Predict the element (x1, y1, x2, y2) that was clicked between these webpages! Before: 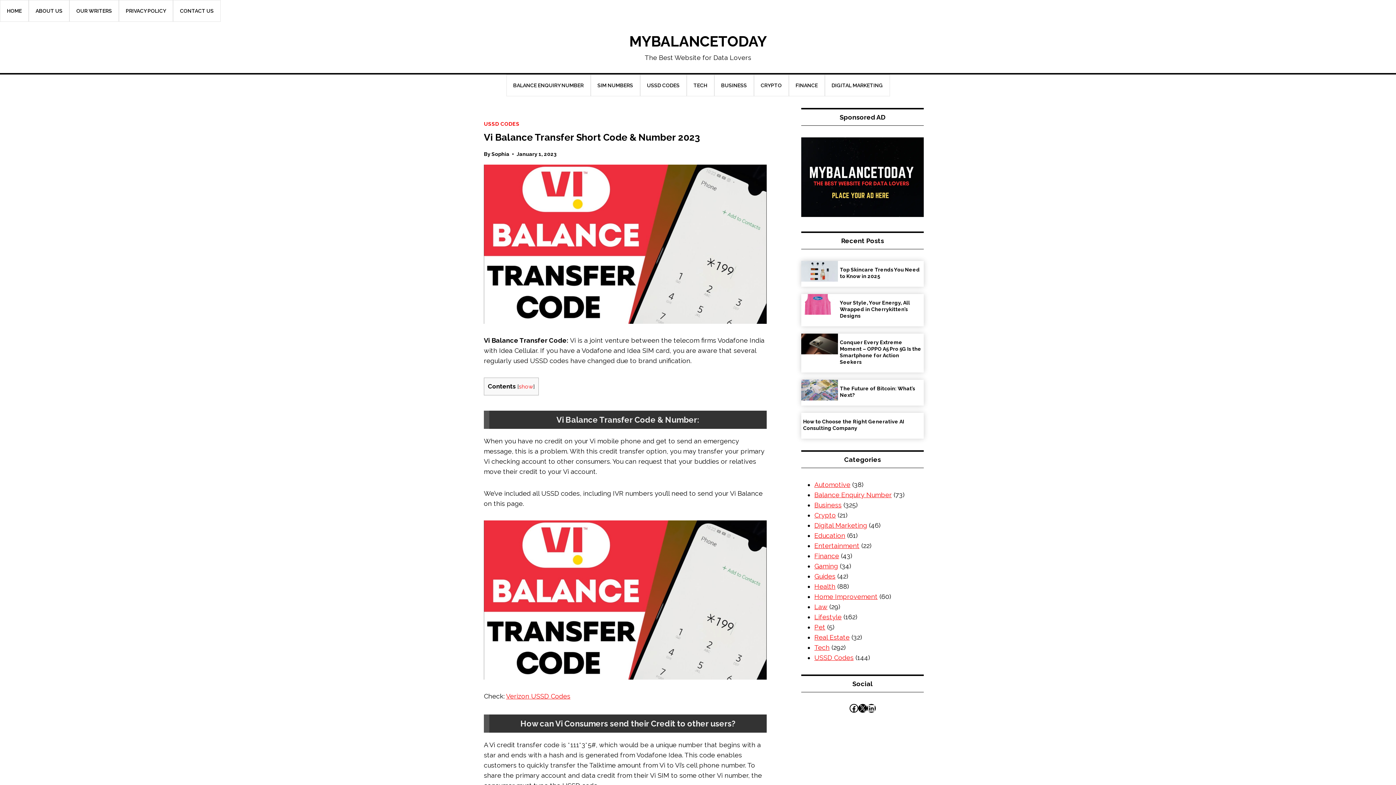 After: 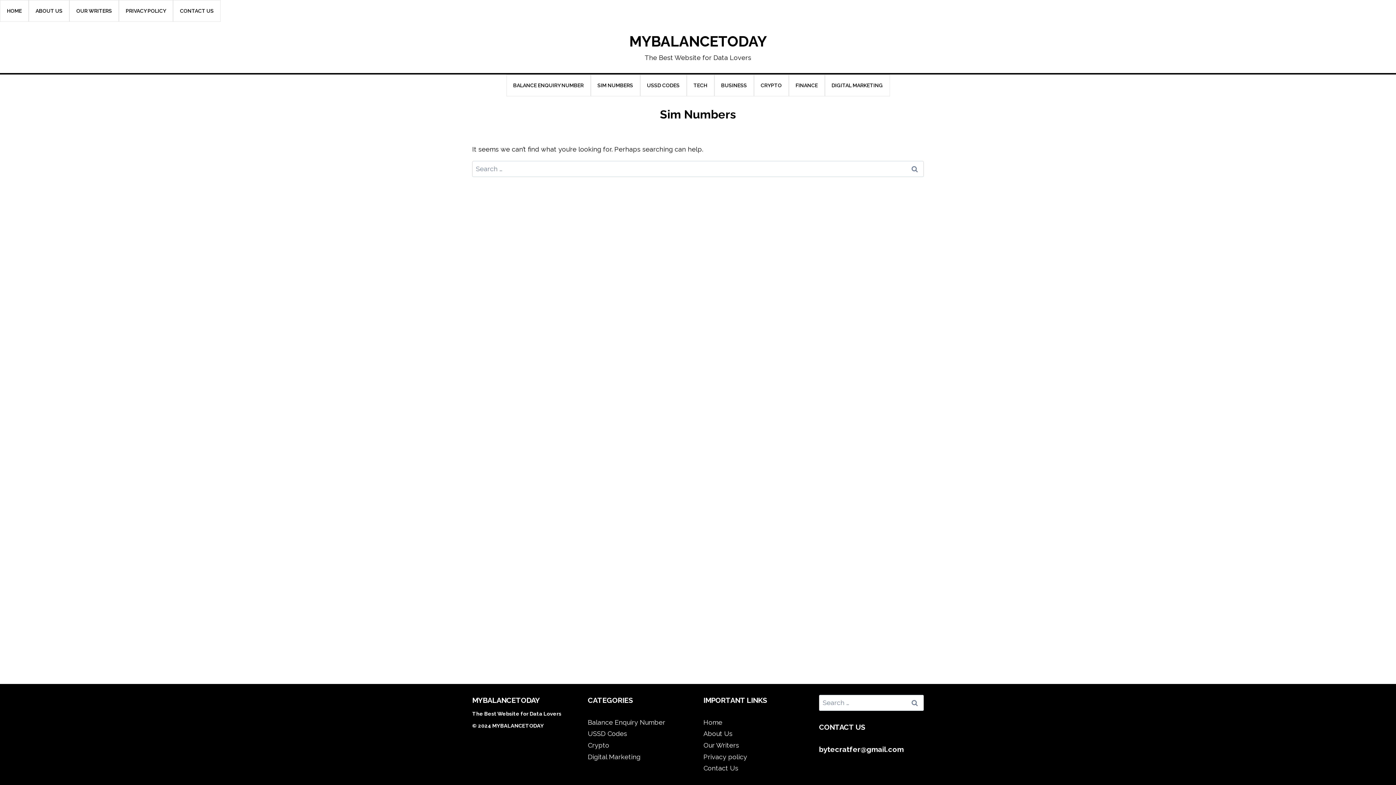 Action: bbox: (590, 74, 640, 96) label: SIM NUMBERS